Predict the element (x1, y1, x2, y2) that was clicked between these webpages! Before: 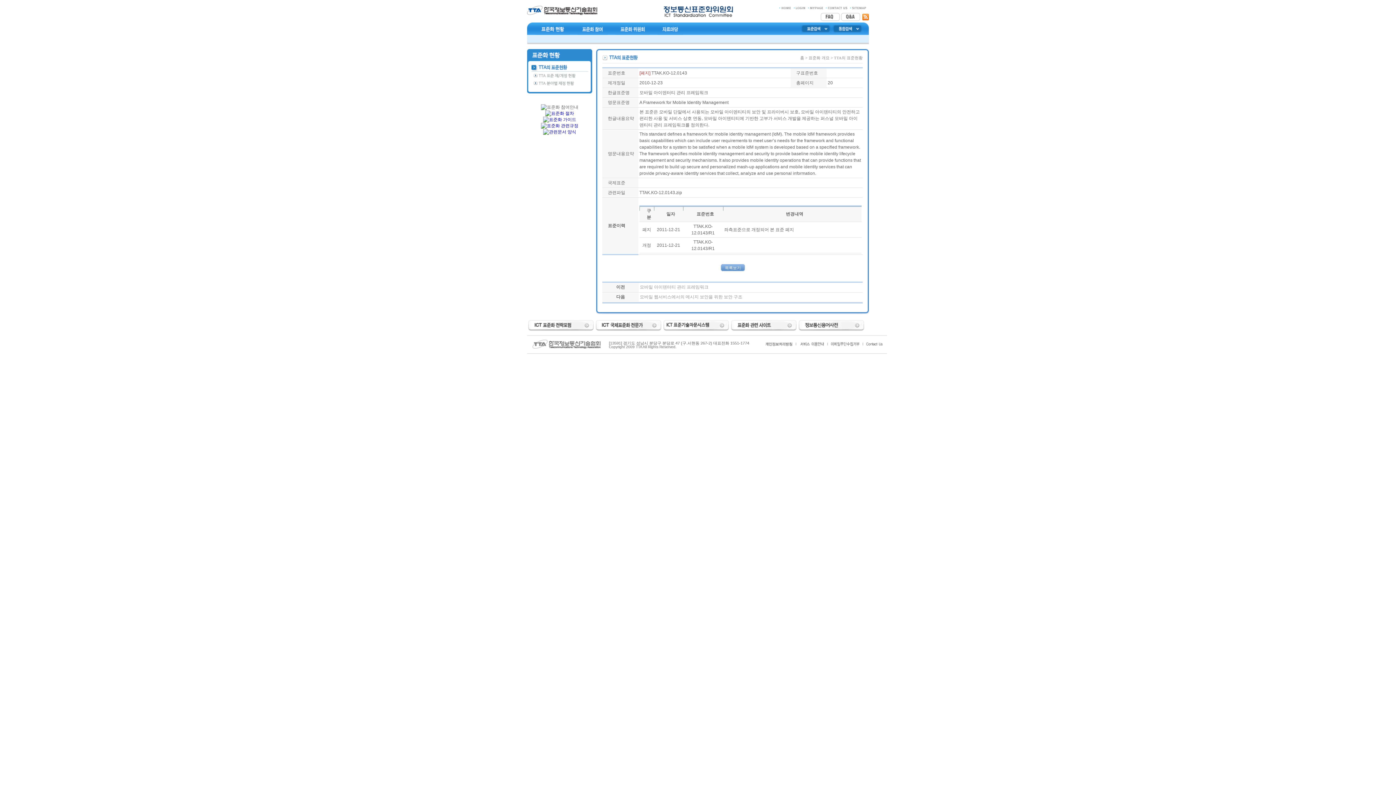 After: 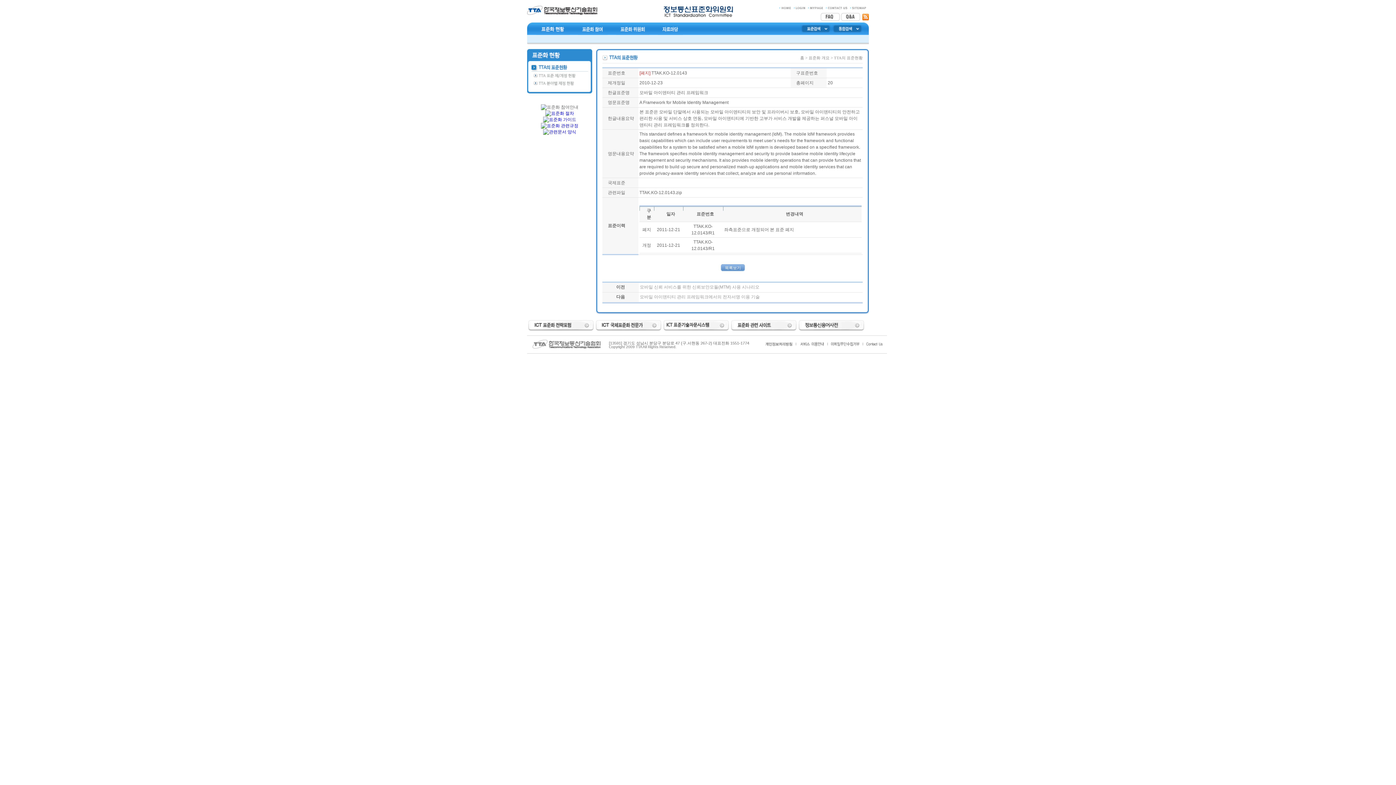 Action: label: 모바일 아이덴터티 관리 프레임워크 bbox: (640, 284, 708, 289)